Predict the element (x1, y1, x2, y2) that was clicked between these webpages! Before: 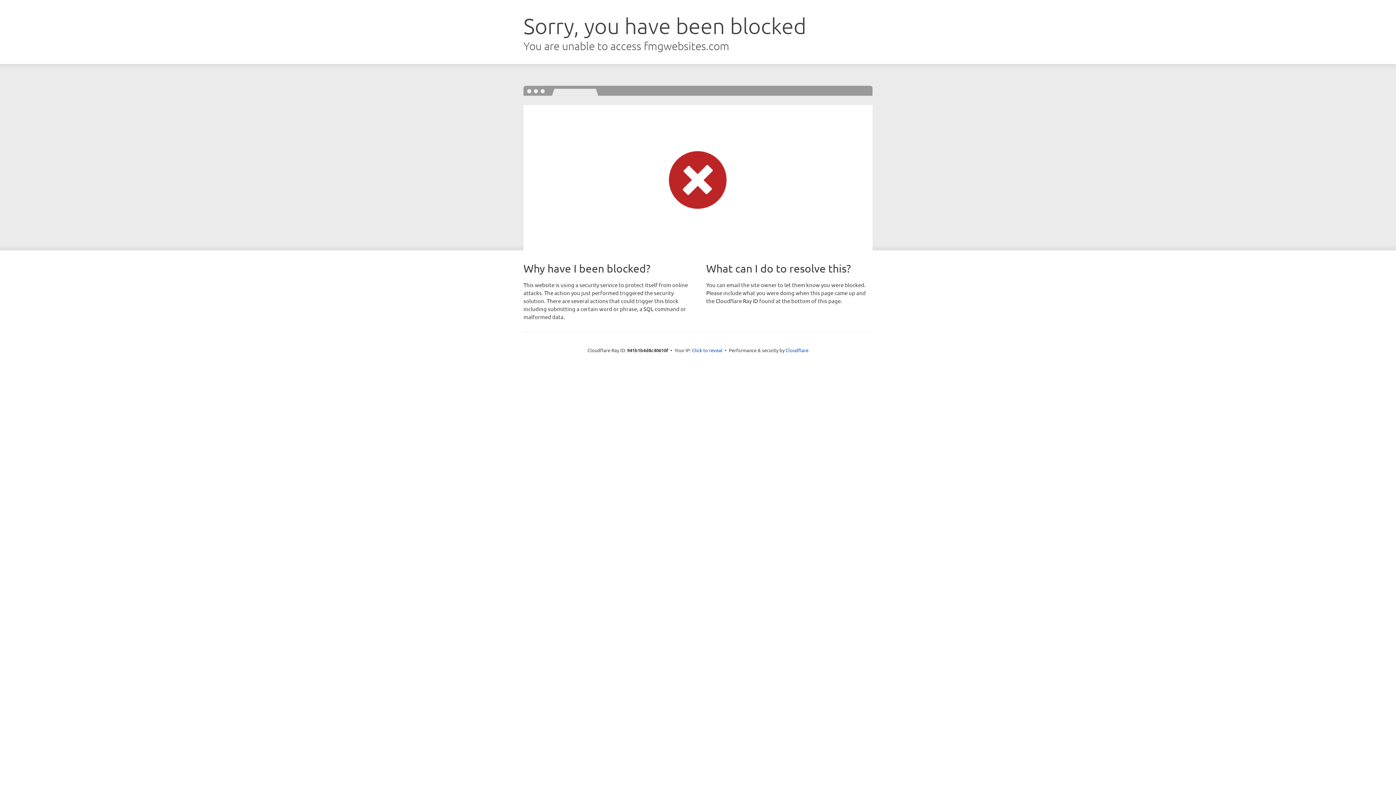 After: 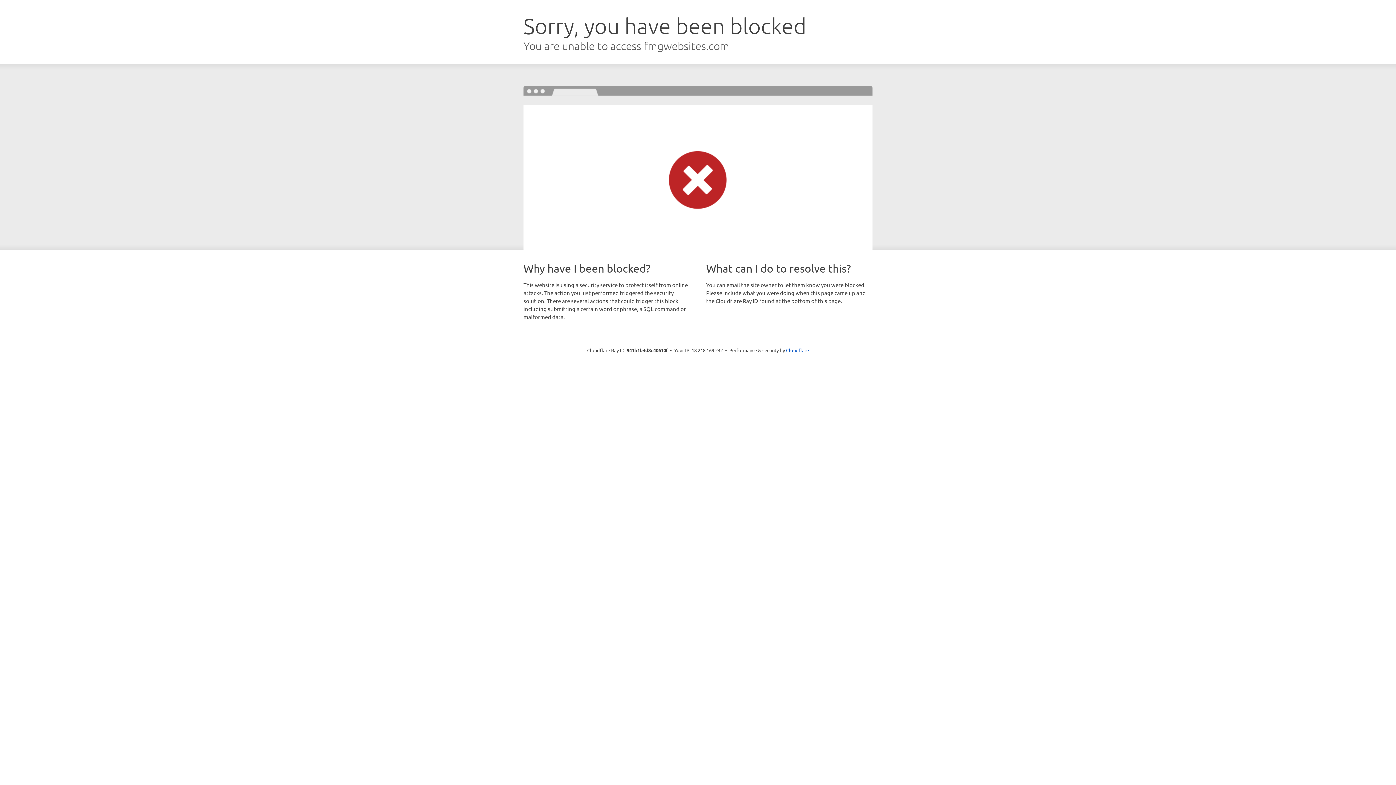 Action: label: Click to reveal bbox: (692, 346, 722, 353)